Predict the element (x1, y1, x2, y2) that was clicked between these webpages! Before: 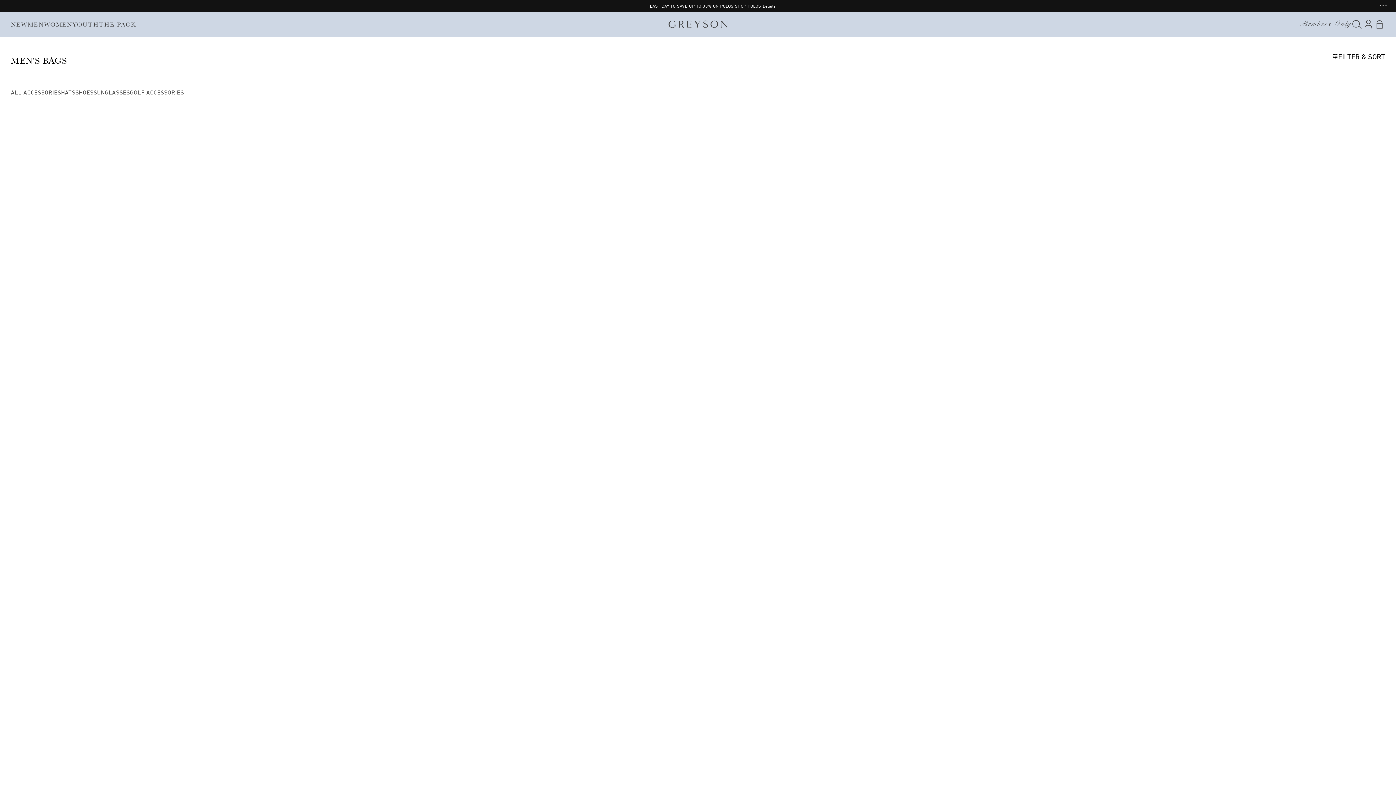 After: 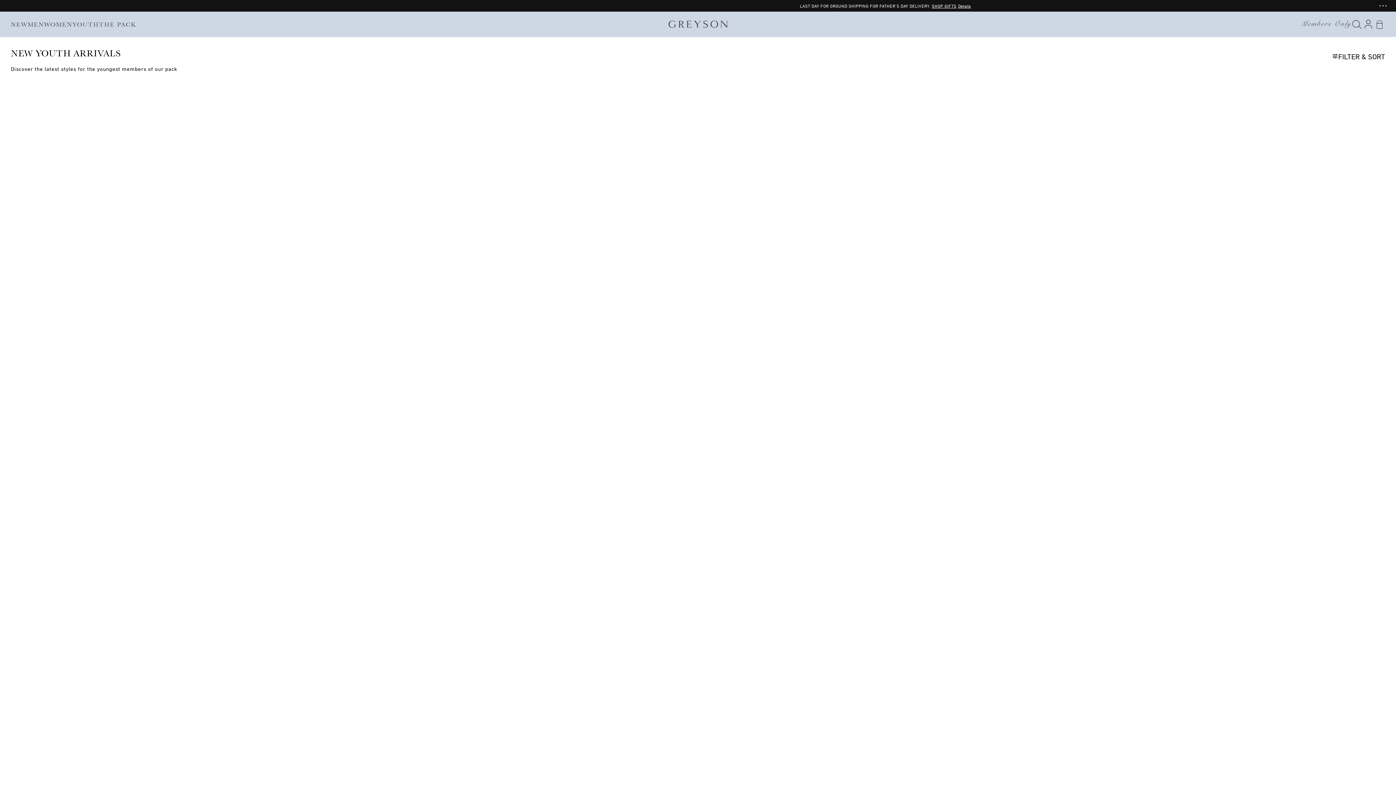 Action: label: YOUTH bbox: (72, 11, 99, 37)